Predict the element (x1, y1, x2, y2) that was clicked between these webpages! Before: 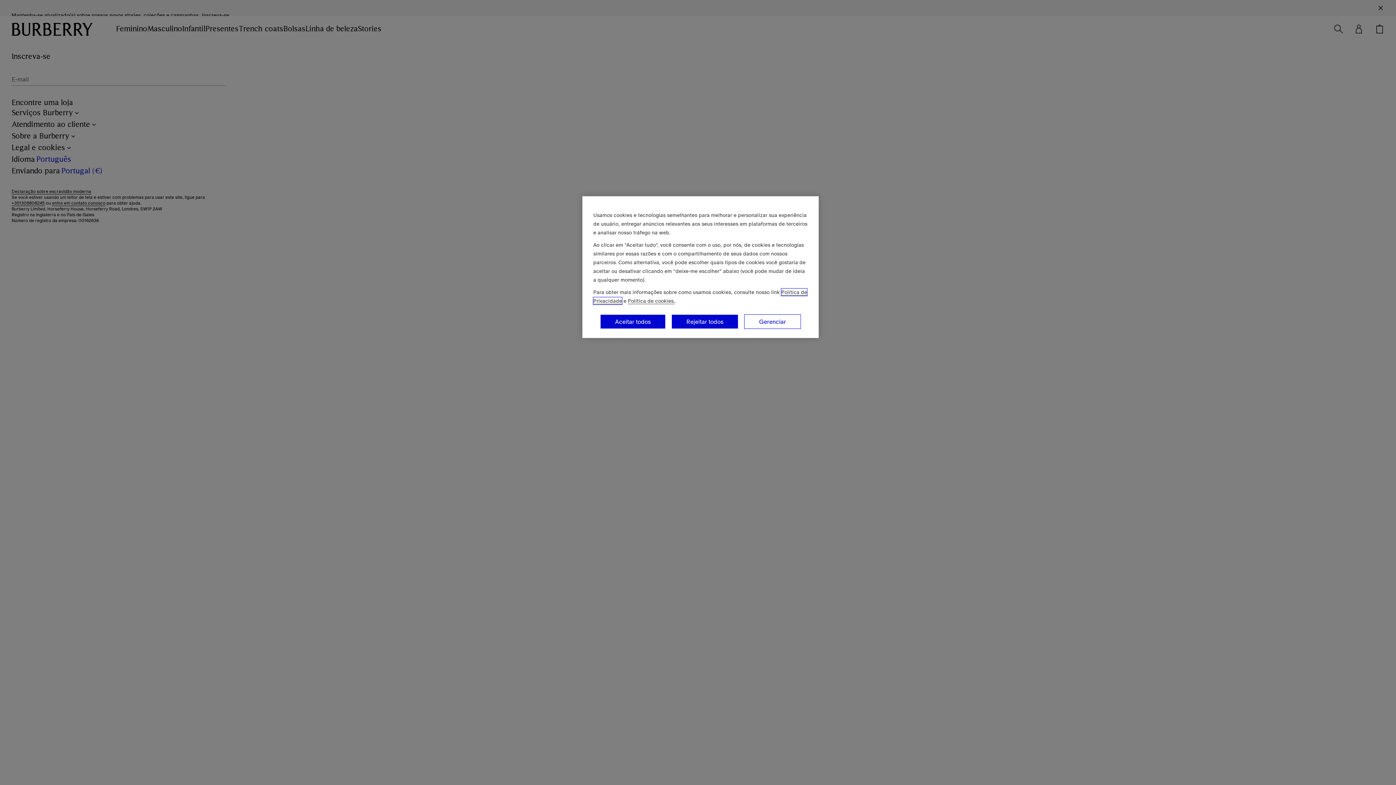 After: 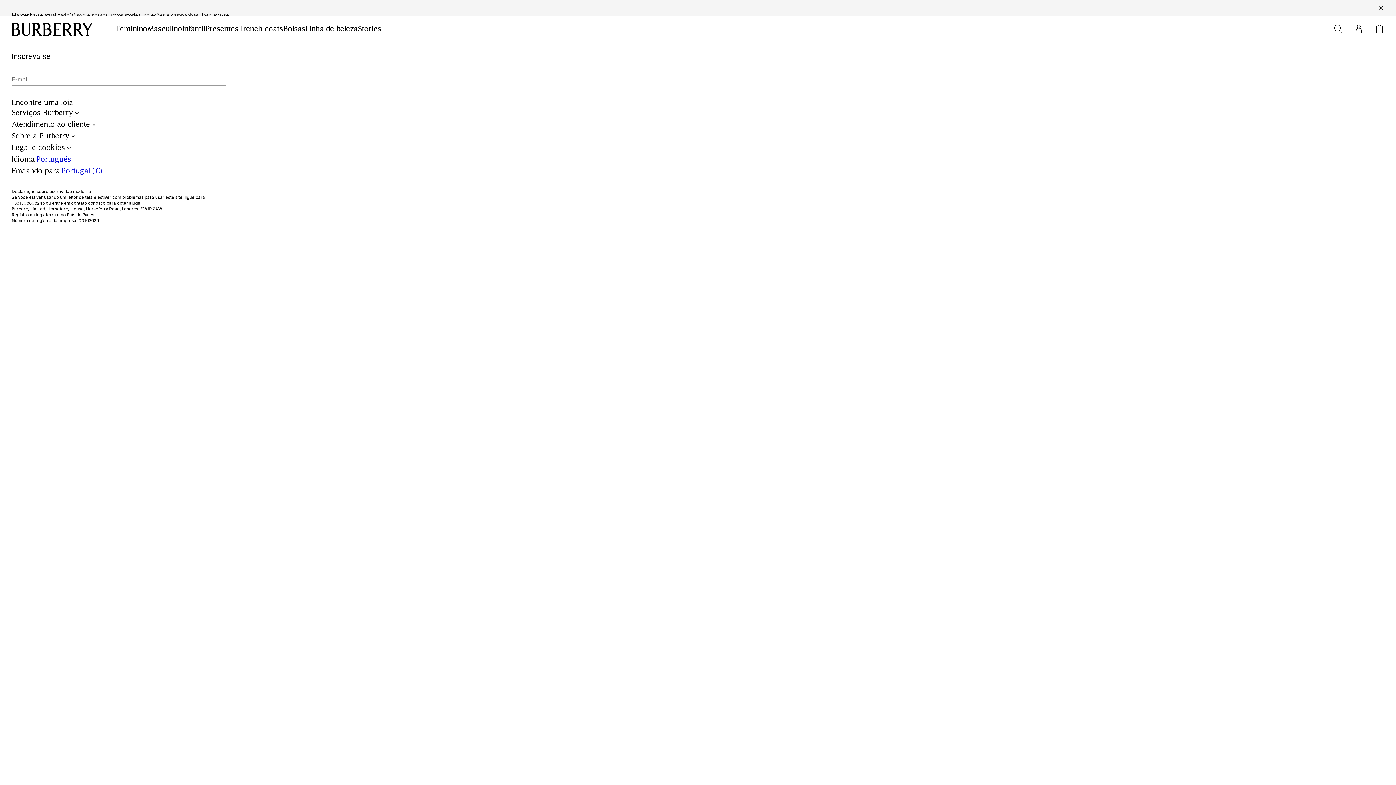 Action: bbox: (671, 314, 738, 329) label: Rejeitar todos